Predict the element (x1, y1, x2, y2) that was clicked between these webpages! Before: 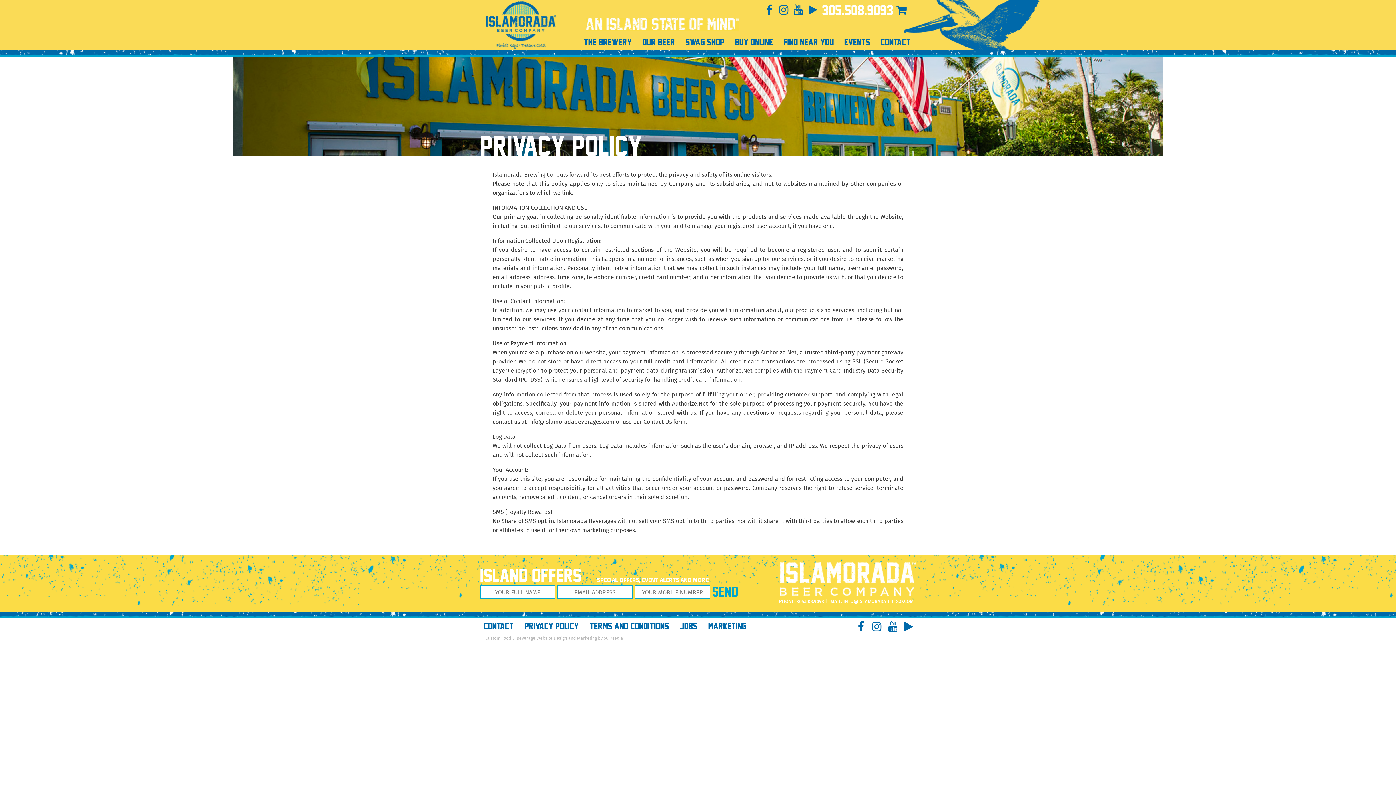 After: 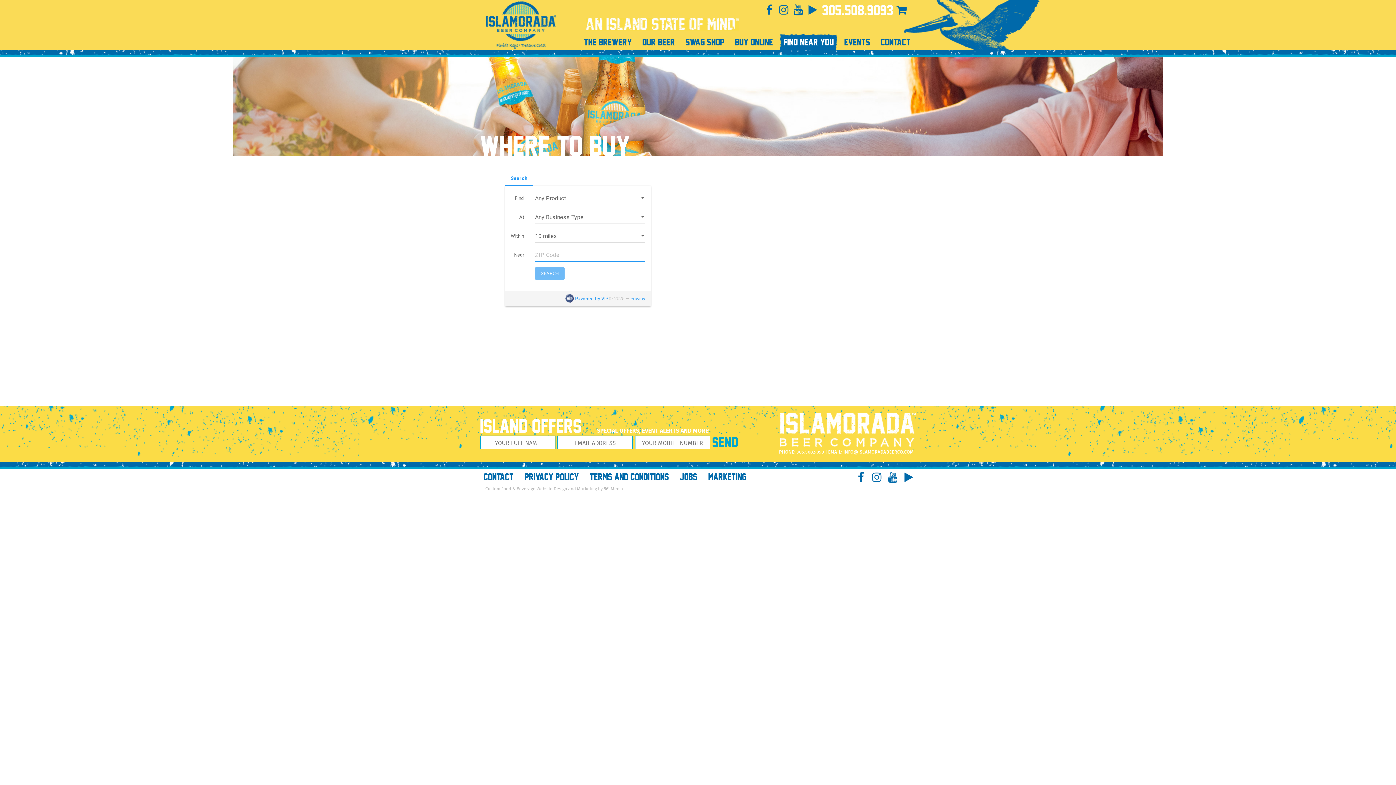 Action: bbox: (780, 34, 837, 50) label: FIND NEAR YOU